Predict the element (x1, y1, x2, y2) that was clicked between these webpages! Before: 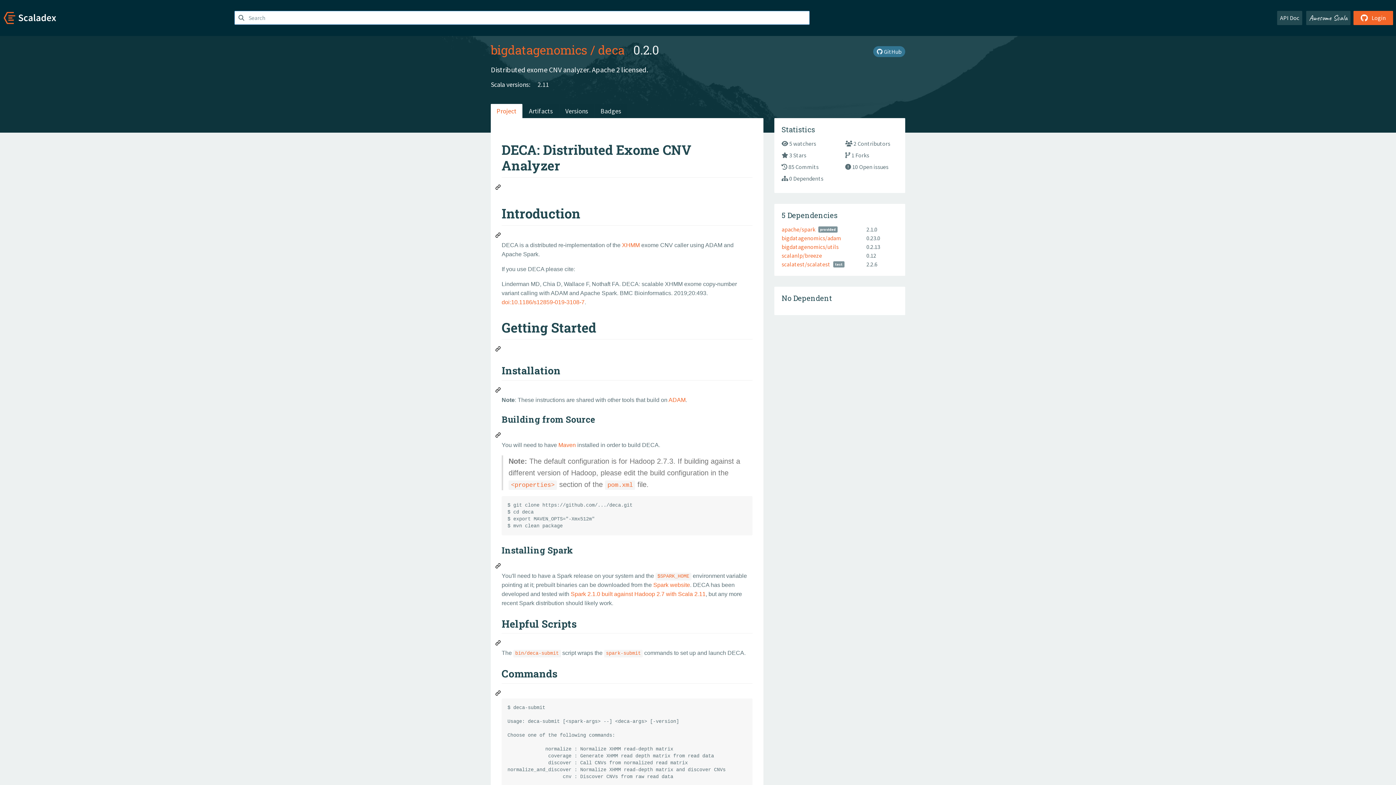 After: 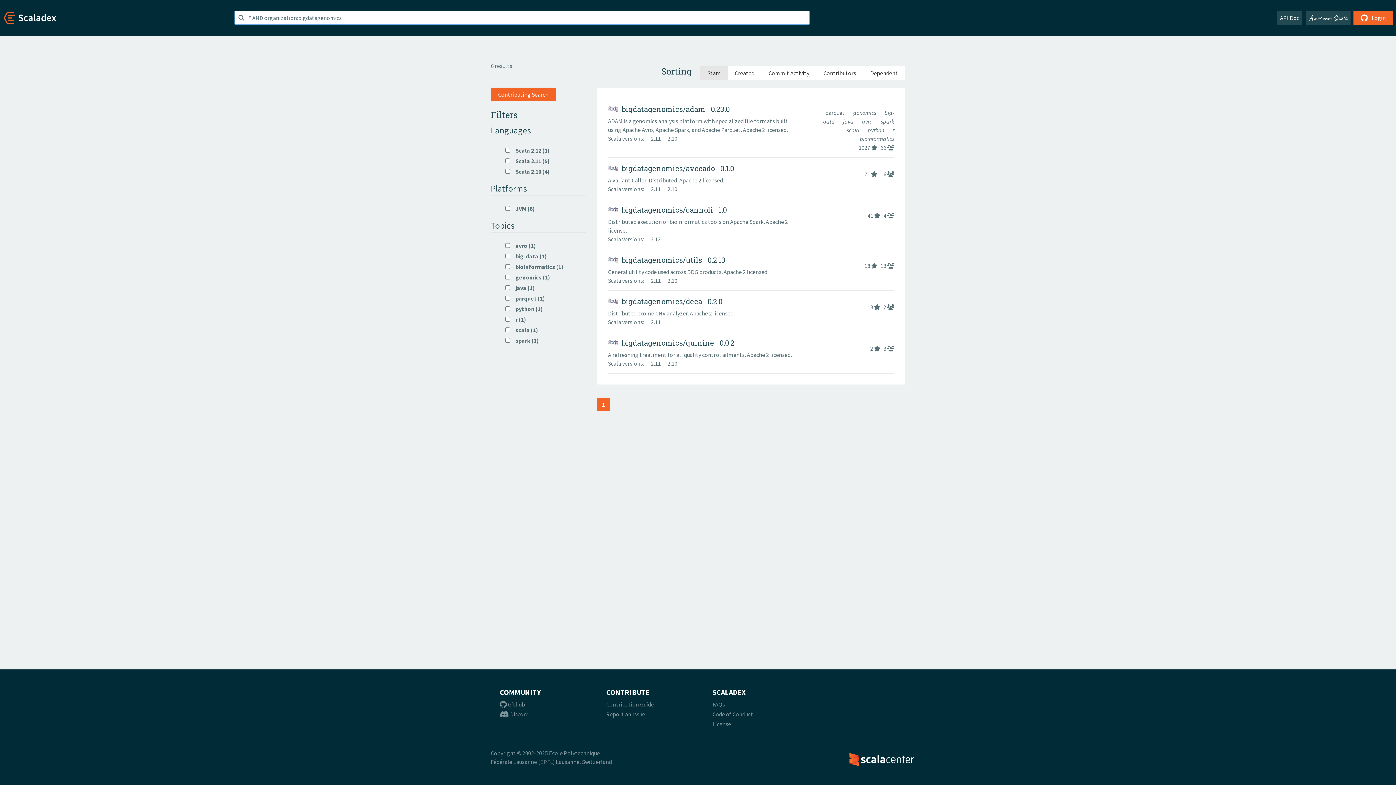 Action: label: bigdatagenomics bbox: (490, 41, 587, 57)